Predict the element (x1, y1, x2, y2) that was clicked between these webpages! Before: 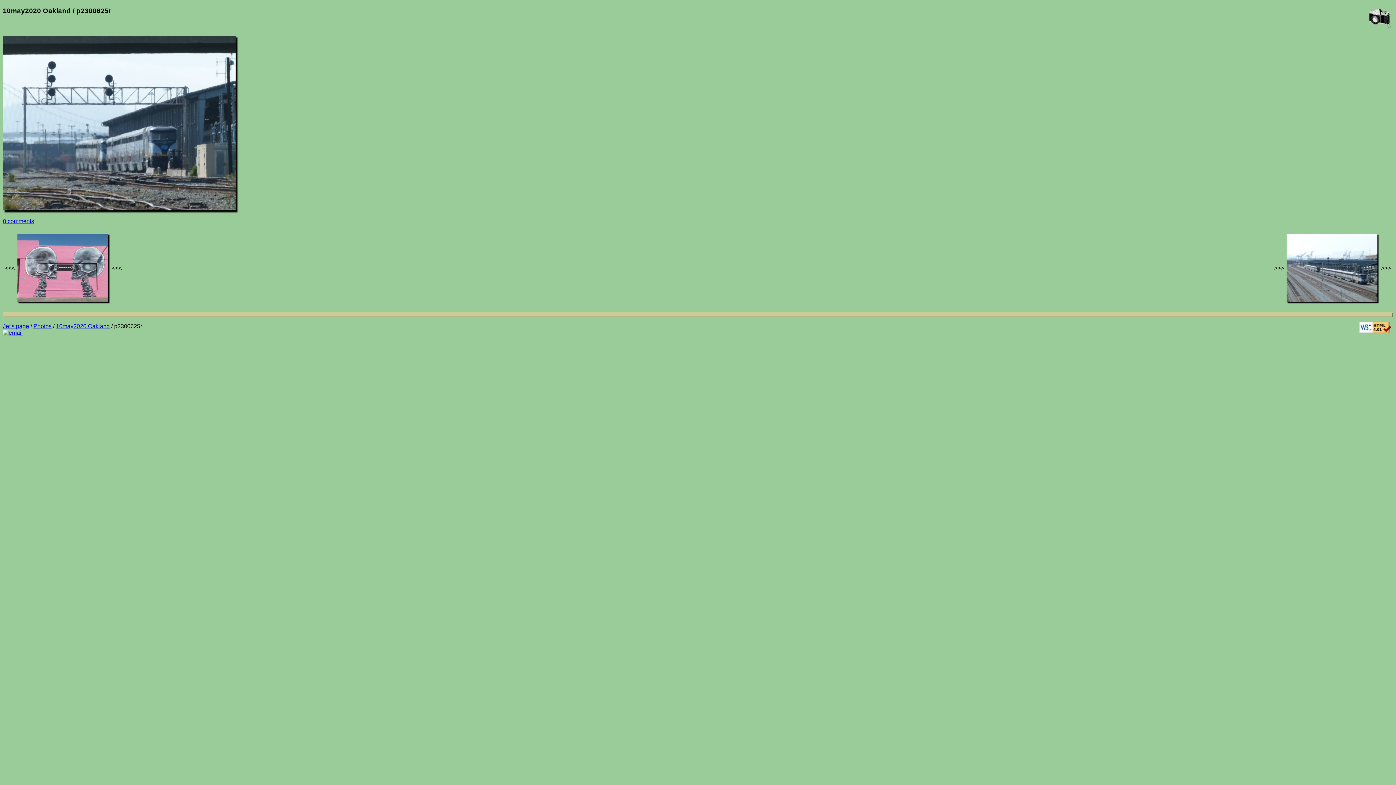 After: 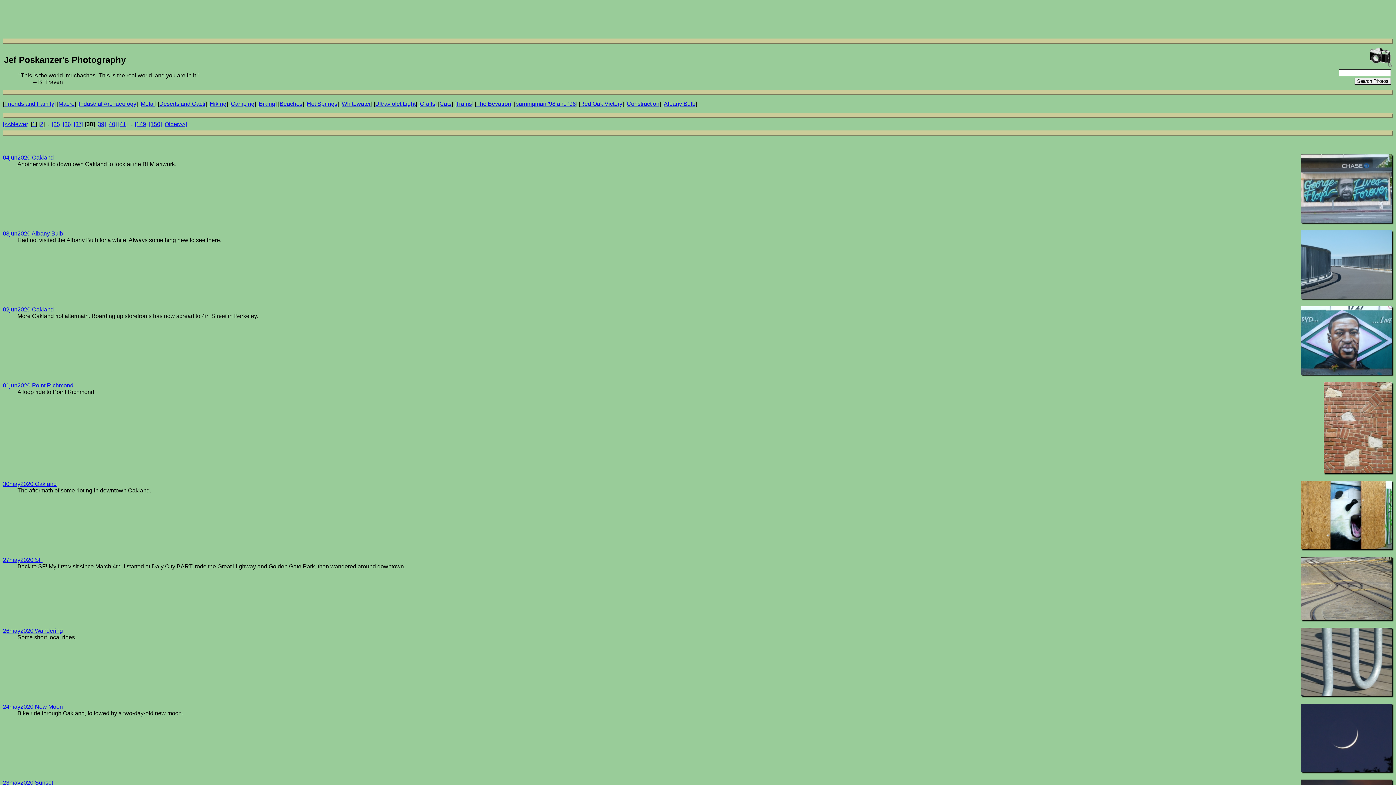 Action: label: Photos bbox: (33, 323, 51, 329)